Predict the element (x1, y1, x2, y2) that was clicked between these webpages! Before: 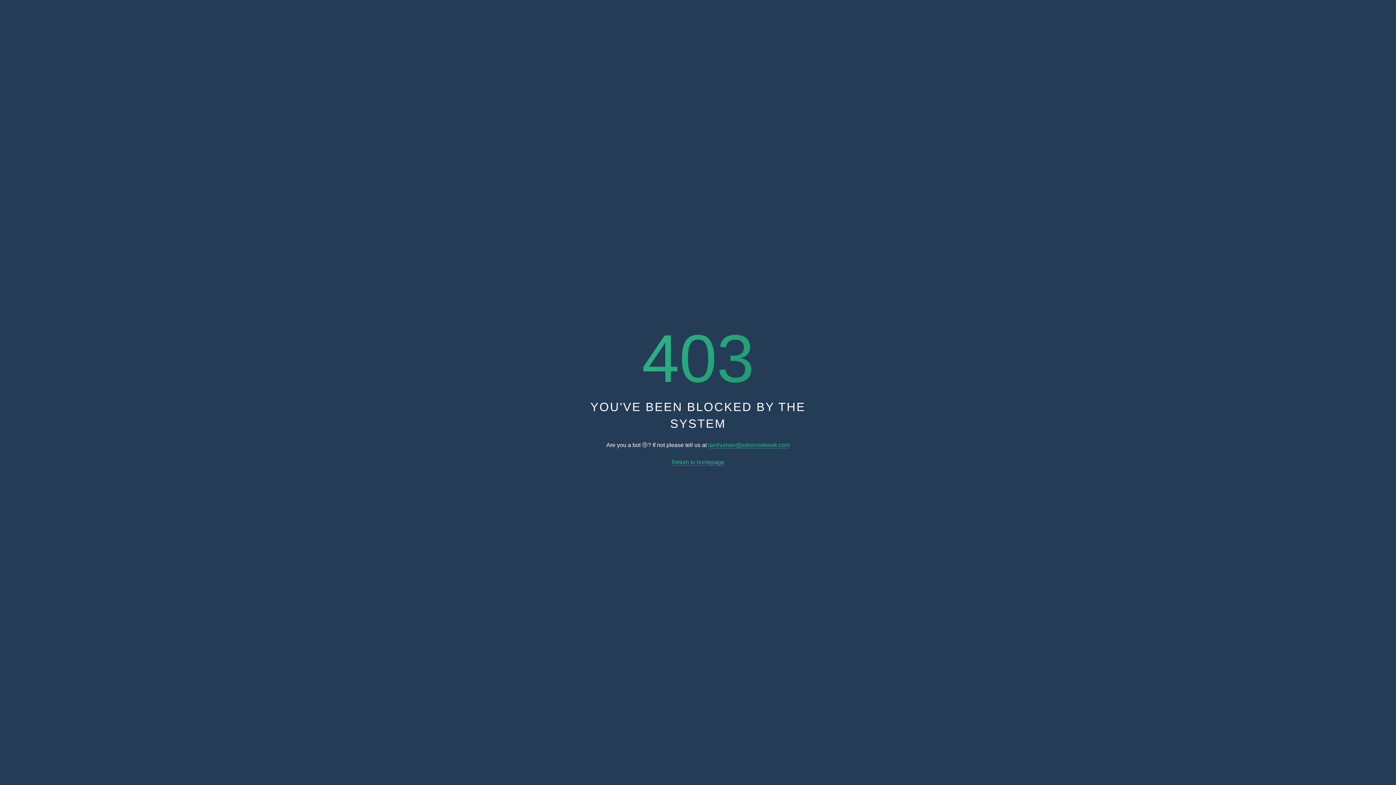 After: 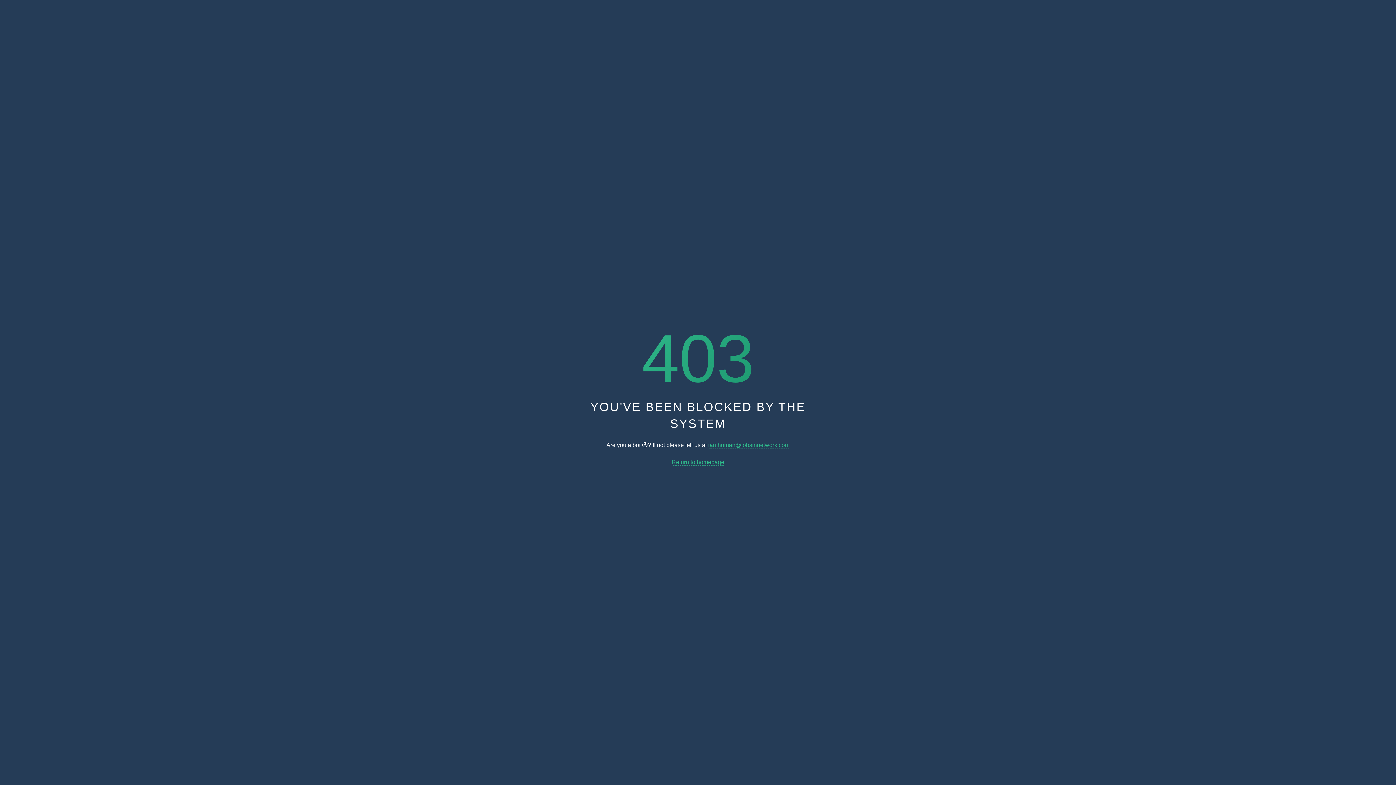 Action: bbox: (708, 442, 789, 448) label: iamhuman@jobsinnetwork.com